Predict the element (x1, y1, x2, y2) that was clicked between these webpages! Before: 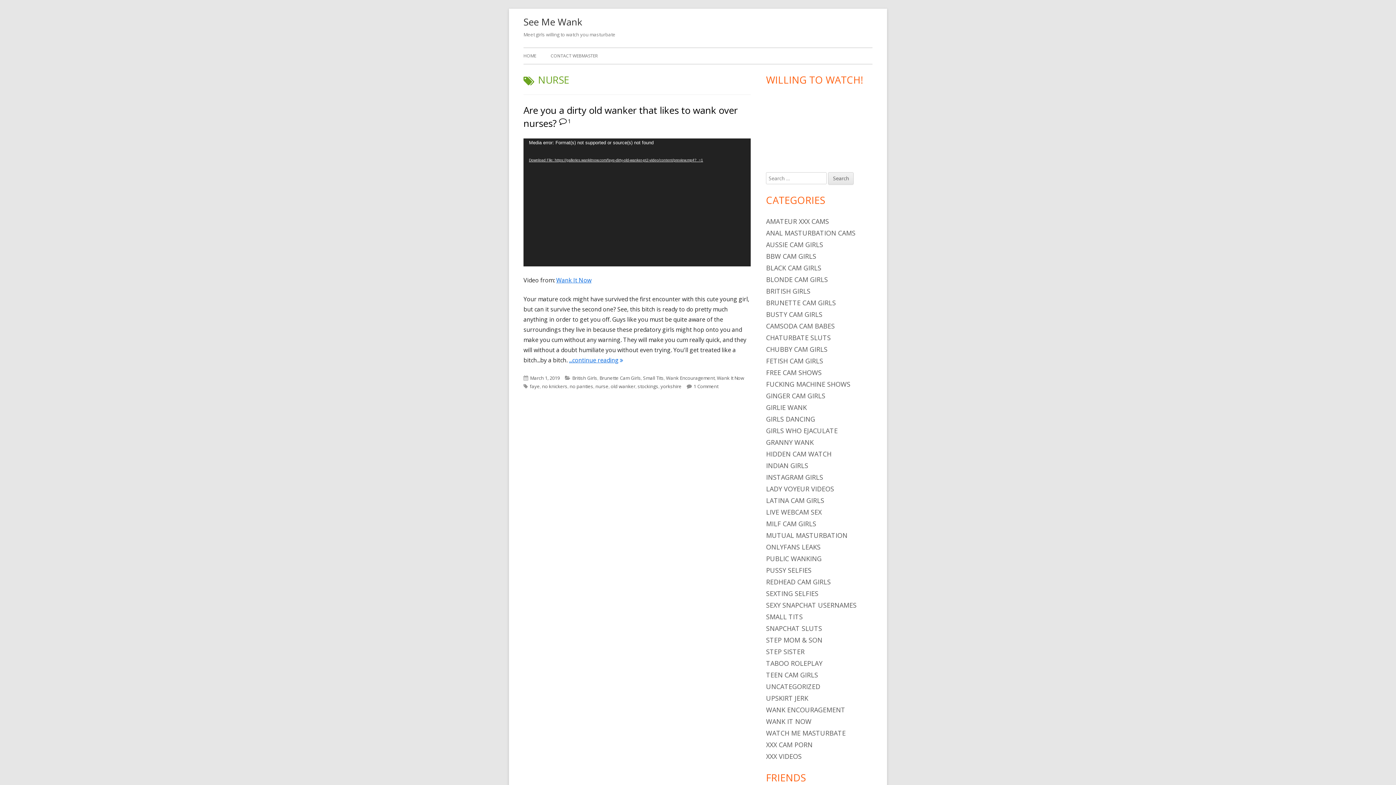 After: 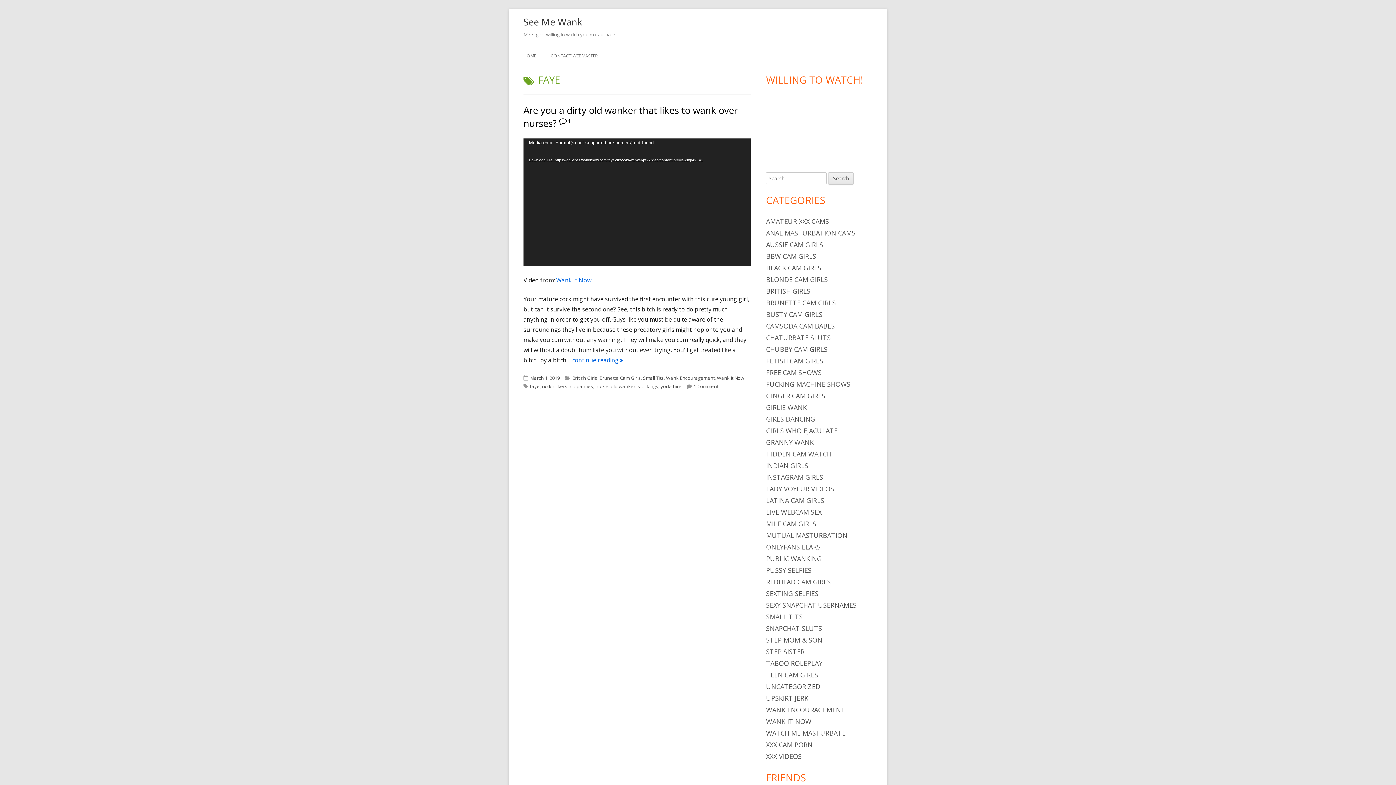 Action: label: faye bbox: (529, 383, 540, 389)